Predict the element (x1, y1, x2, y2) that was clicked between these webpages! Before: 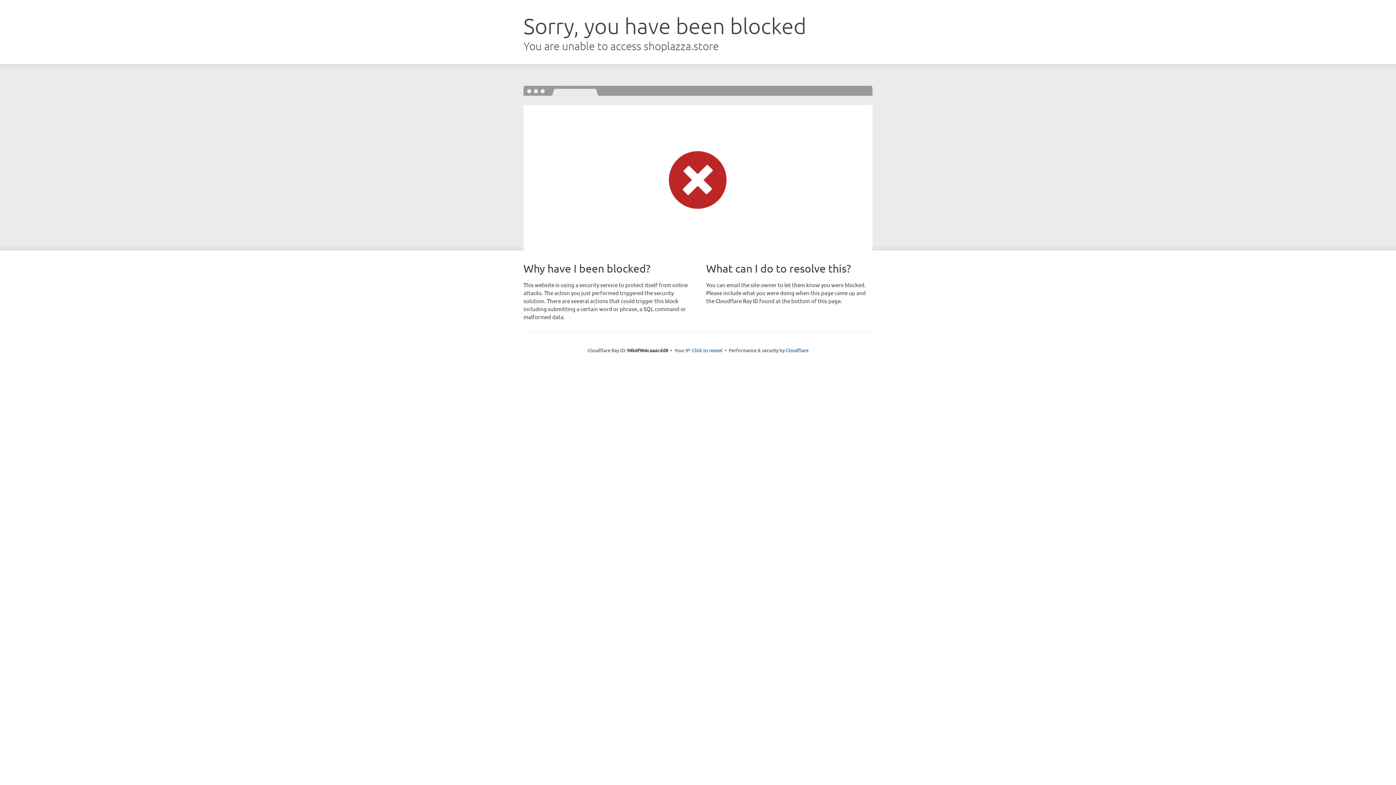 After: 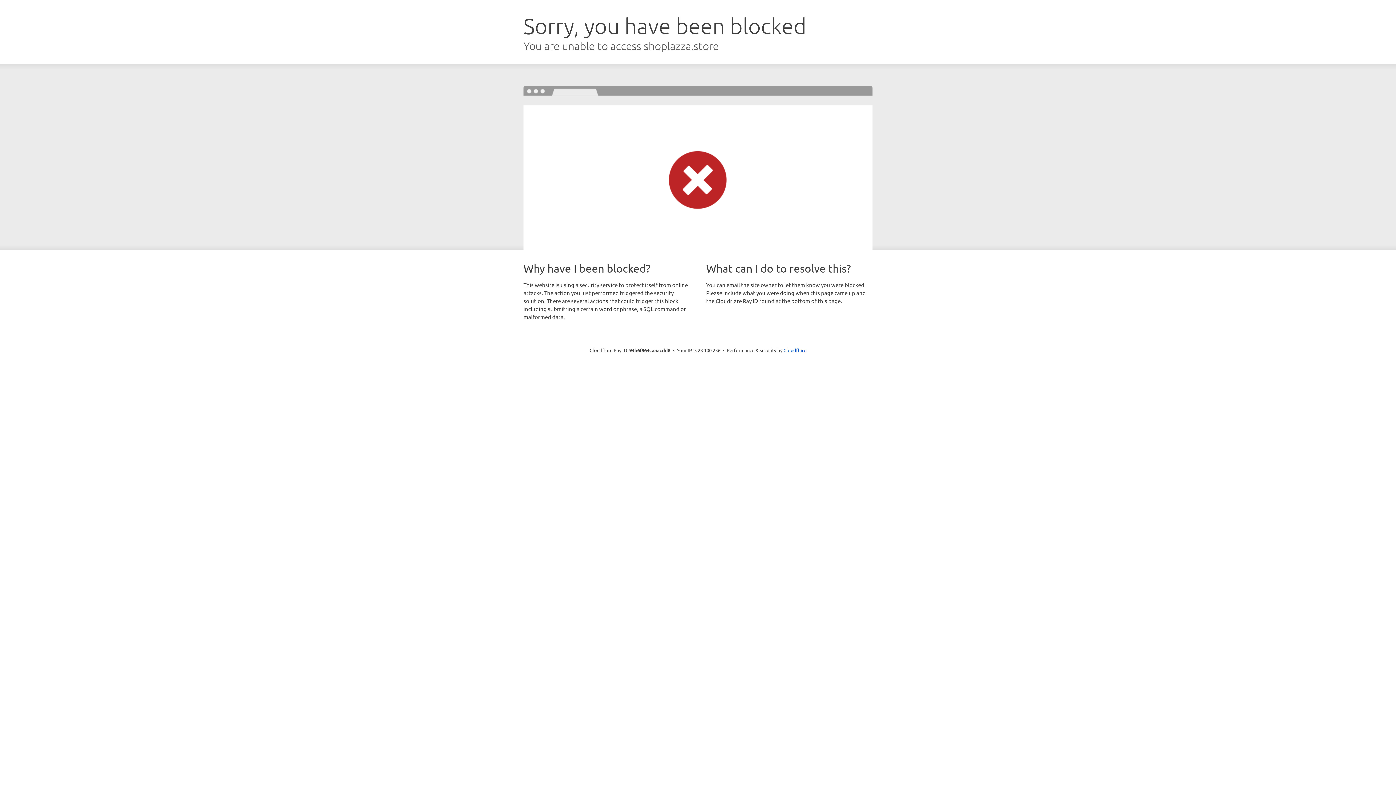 Action: bbox: (692, 346, 722, 353) label: Click to reveal